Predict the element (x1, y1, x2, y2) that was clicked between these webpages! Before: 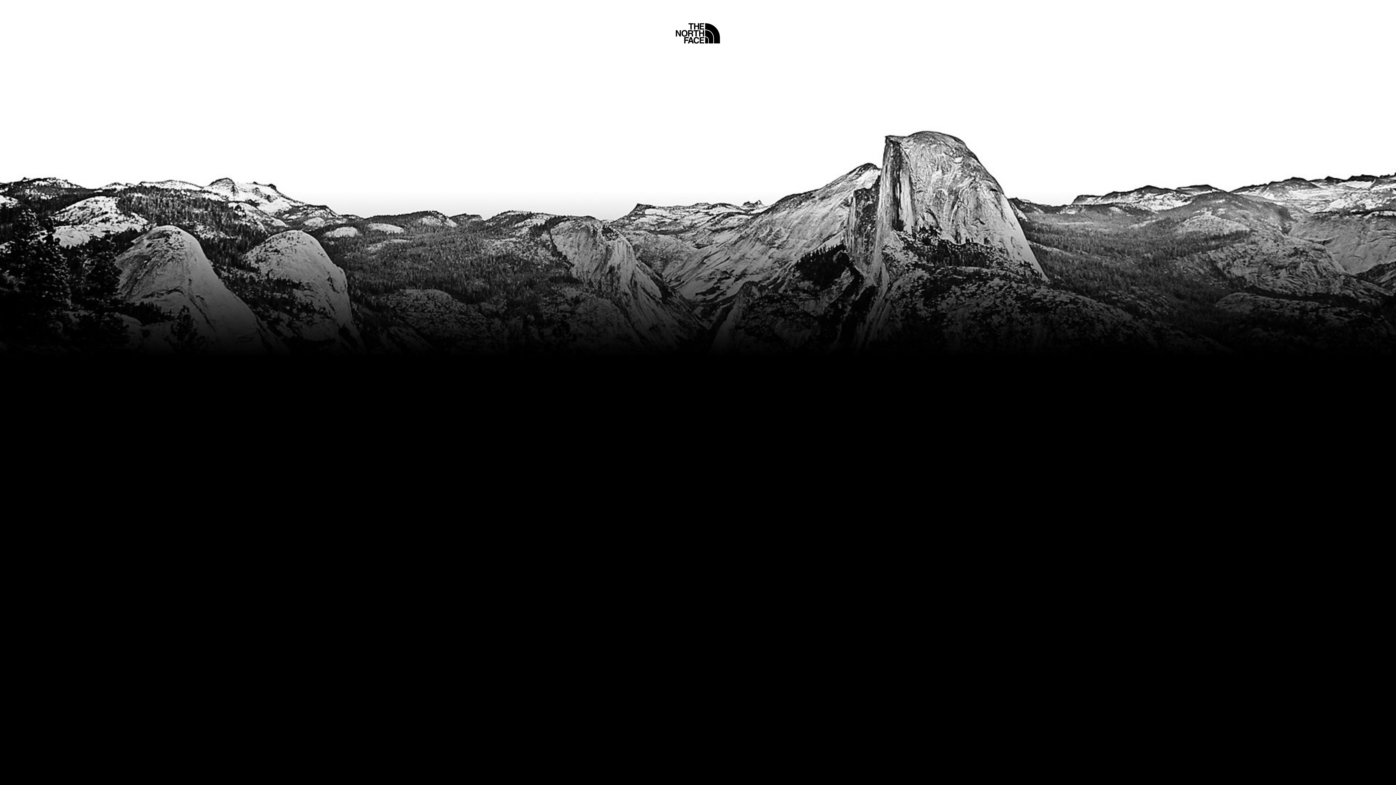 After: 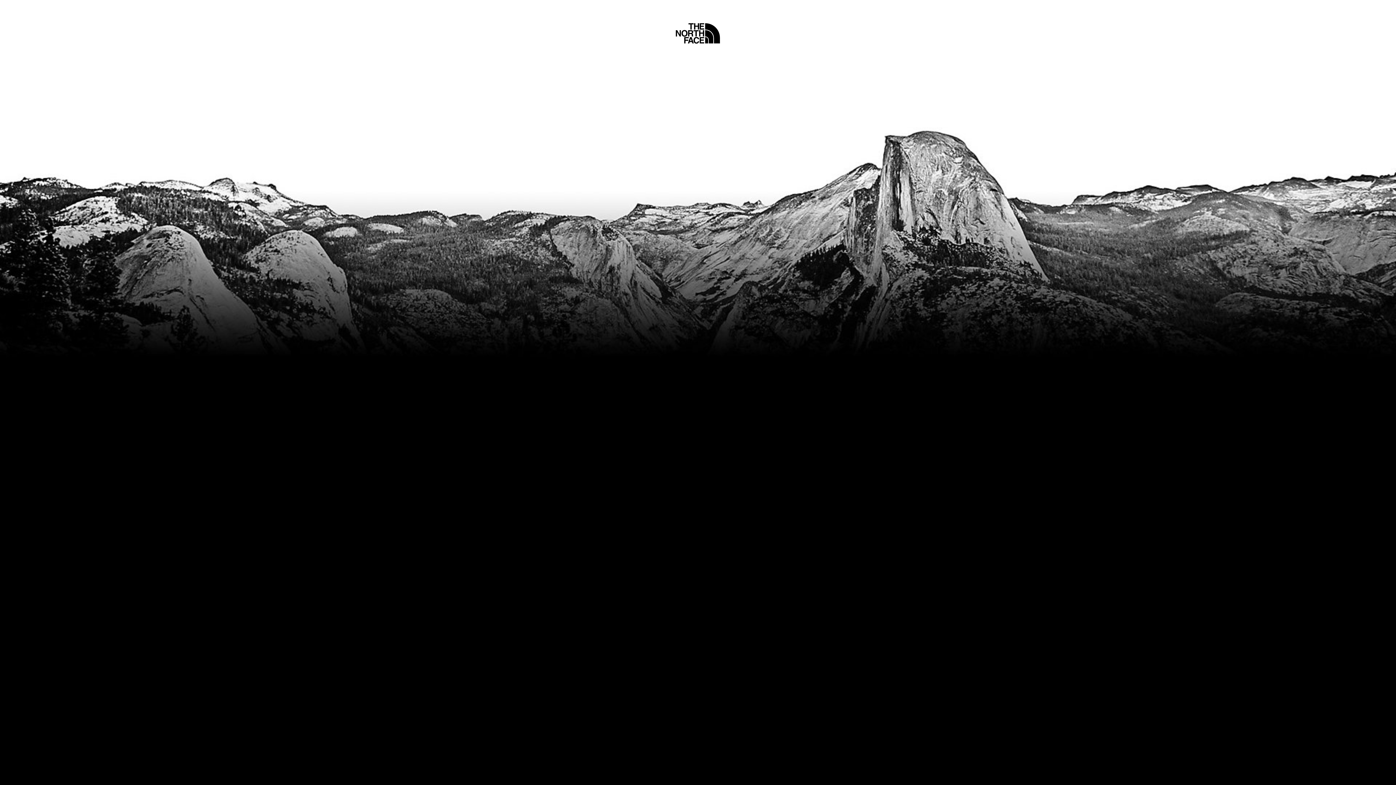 Action: bbox: (675, 5, 720, 45) label: Home